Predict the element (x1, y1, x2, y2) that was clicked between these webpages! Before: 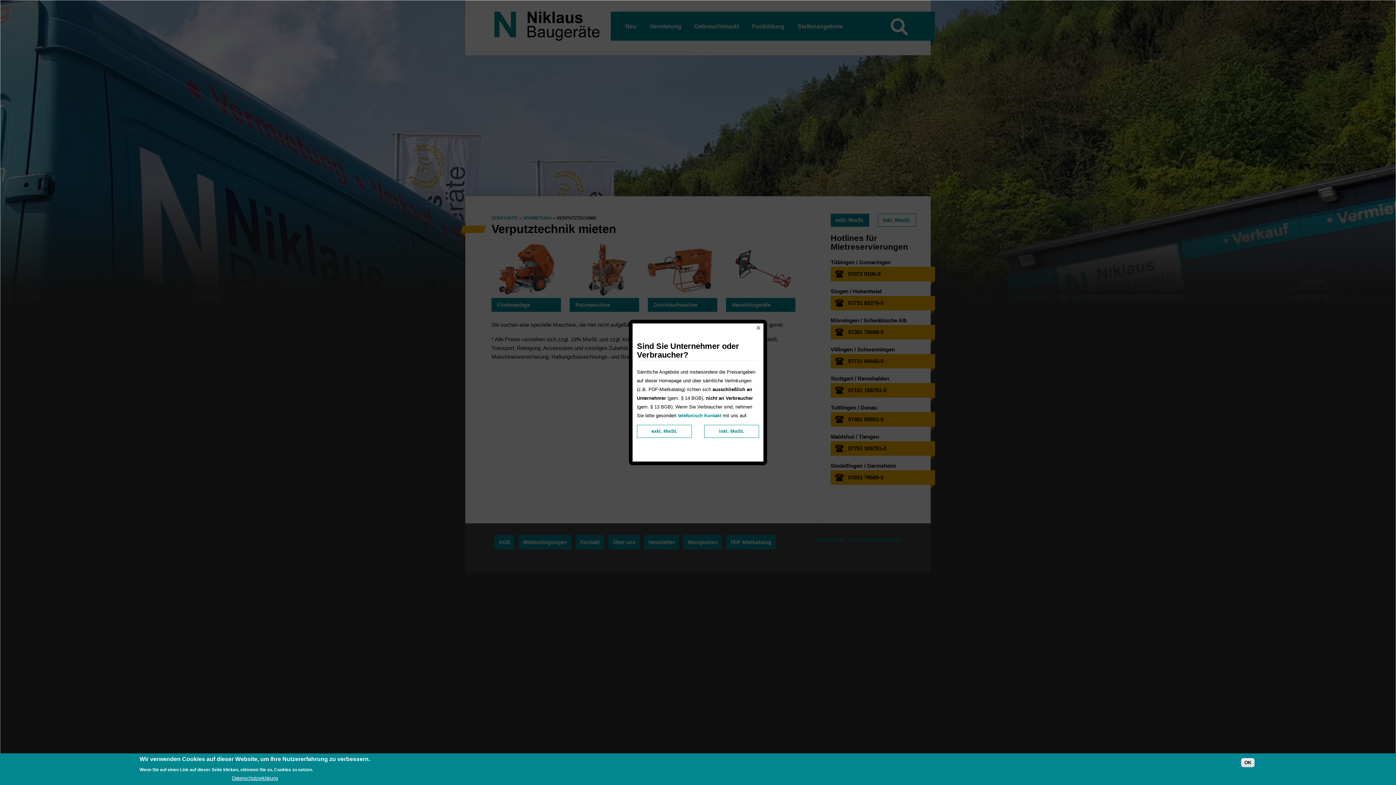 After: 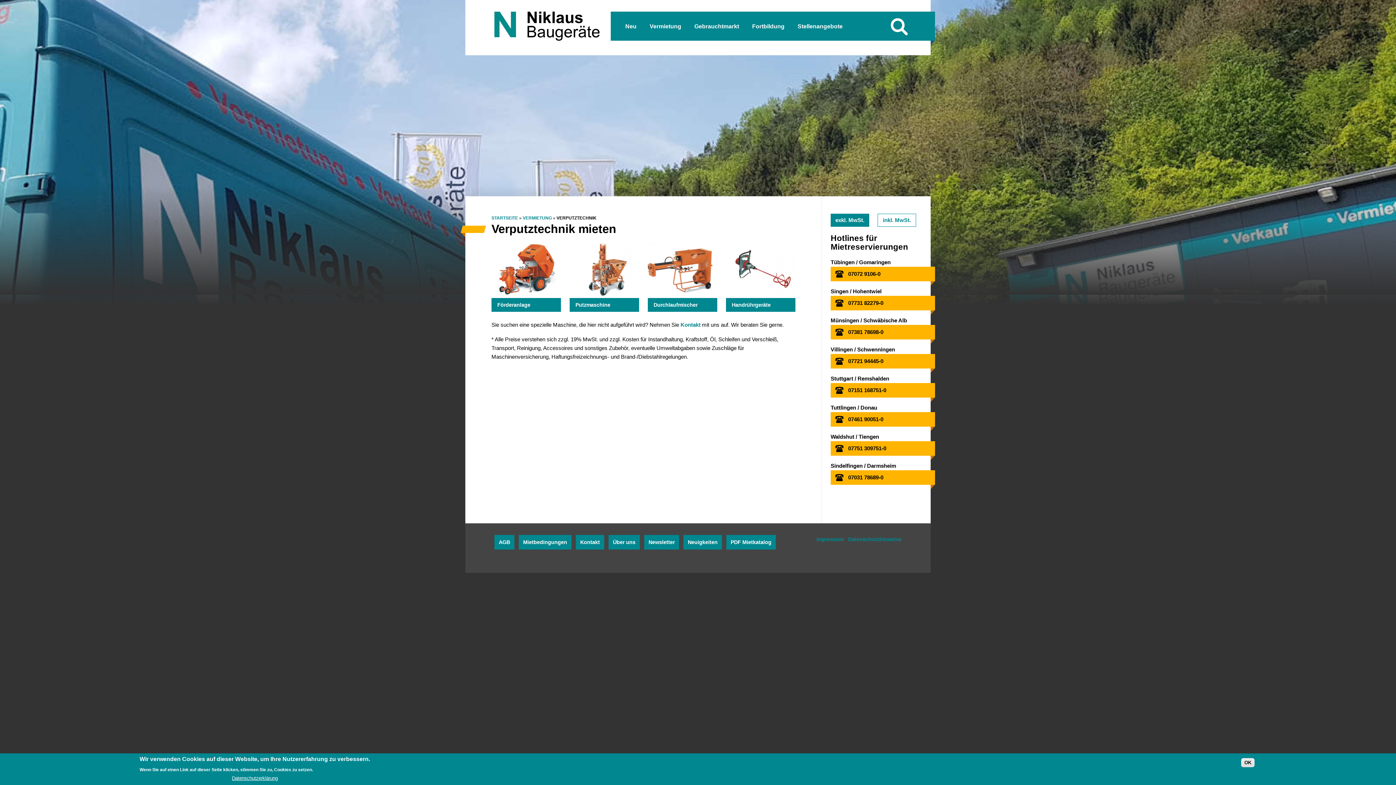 Action: label: X bbox: (755, 325, 761, 330)